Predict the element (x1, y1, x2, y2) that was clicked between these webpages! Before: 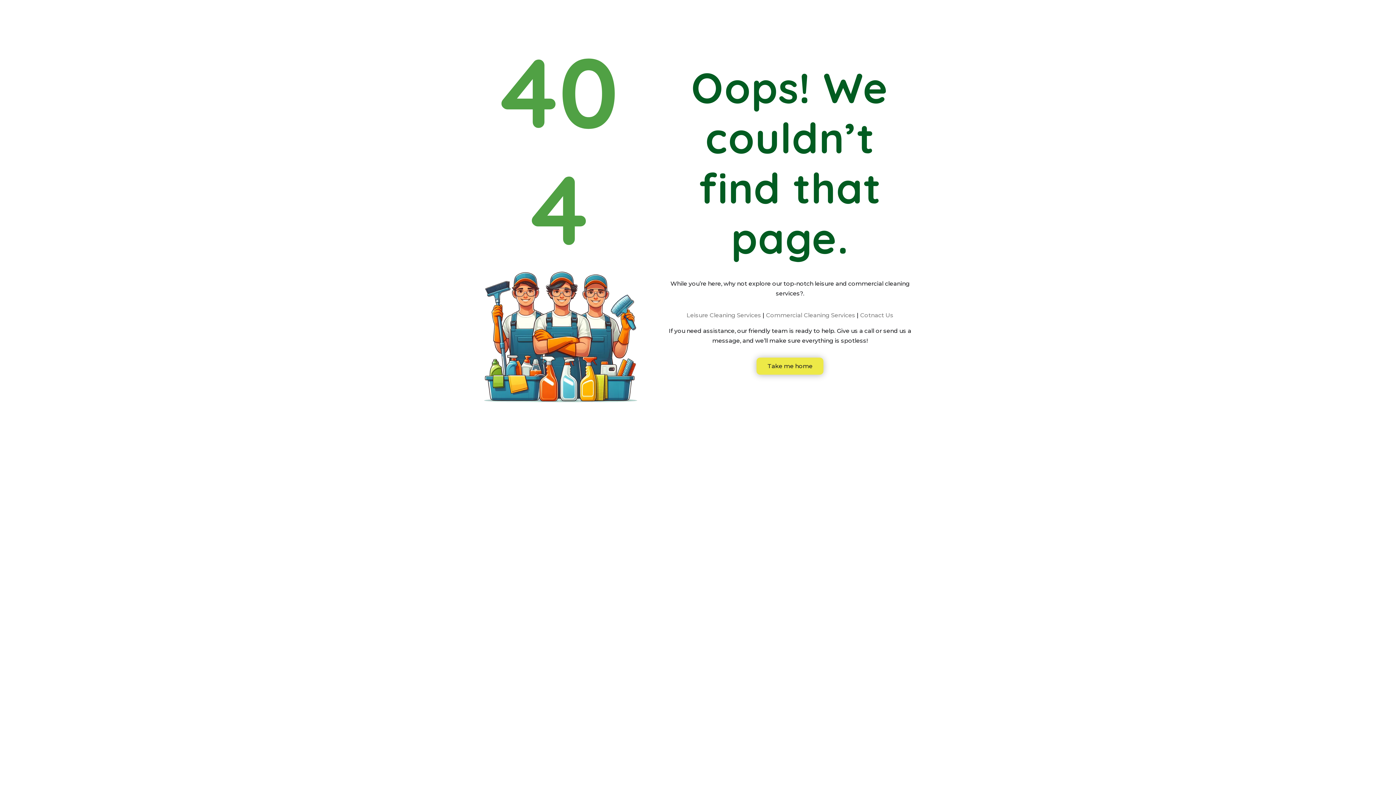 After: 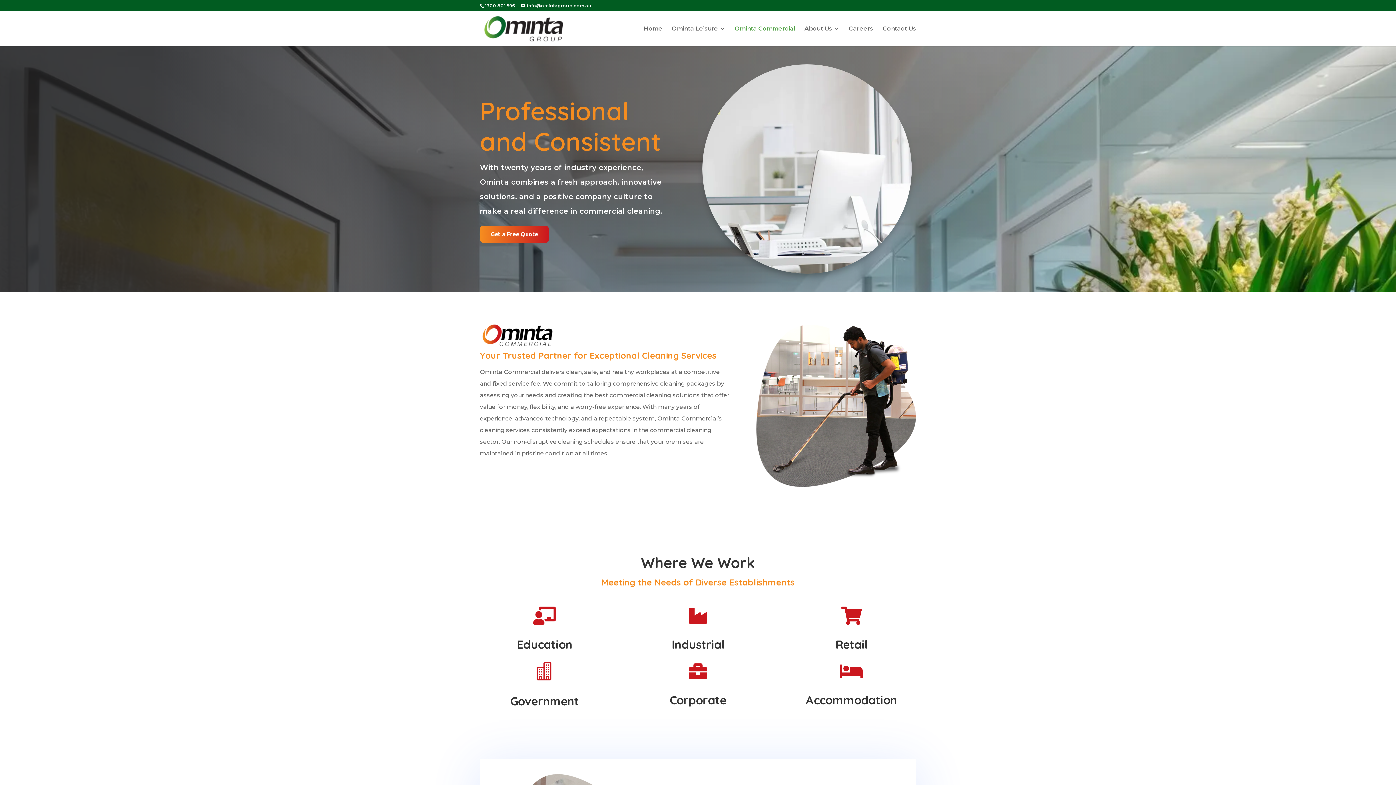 Action: label: Commercial Cleaning Services bbox: (766, 312, 855, 319)